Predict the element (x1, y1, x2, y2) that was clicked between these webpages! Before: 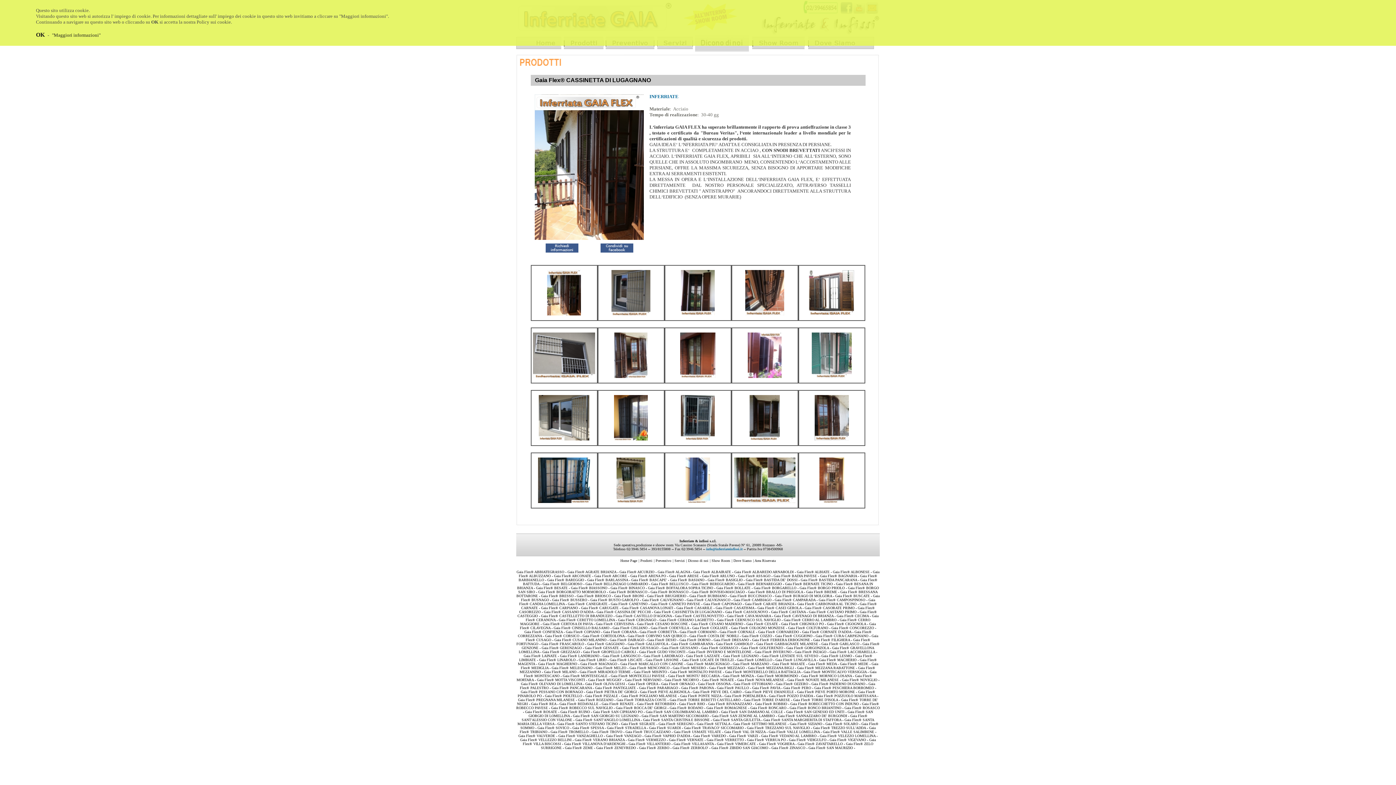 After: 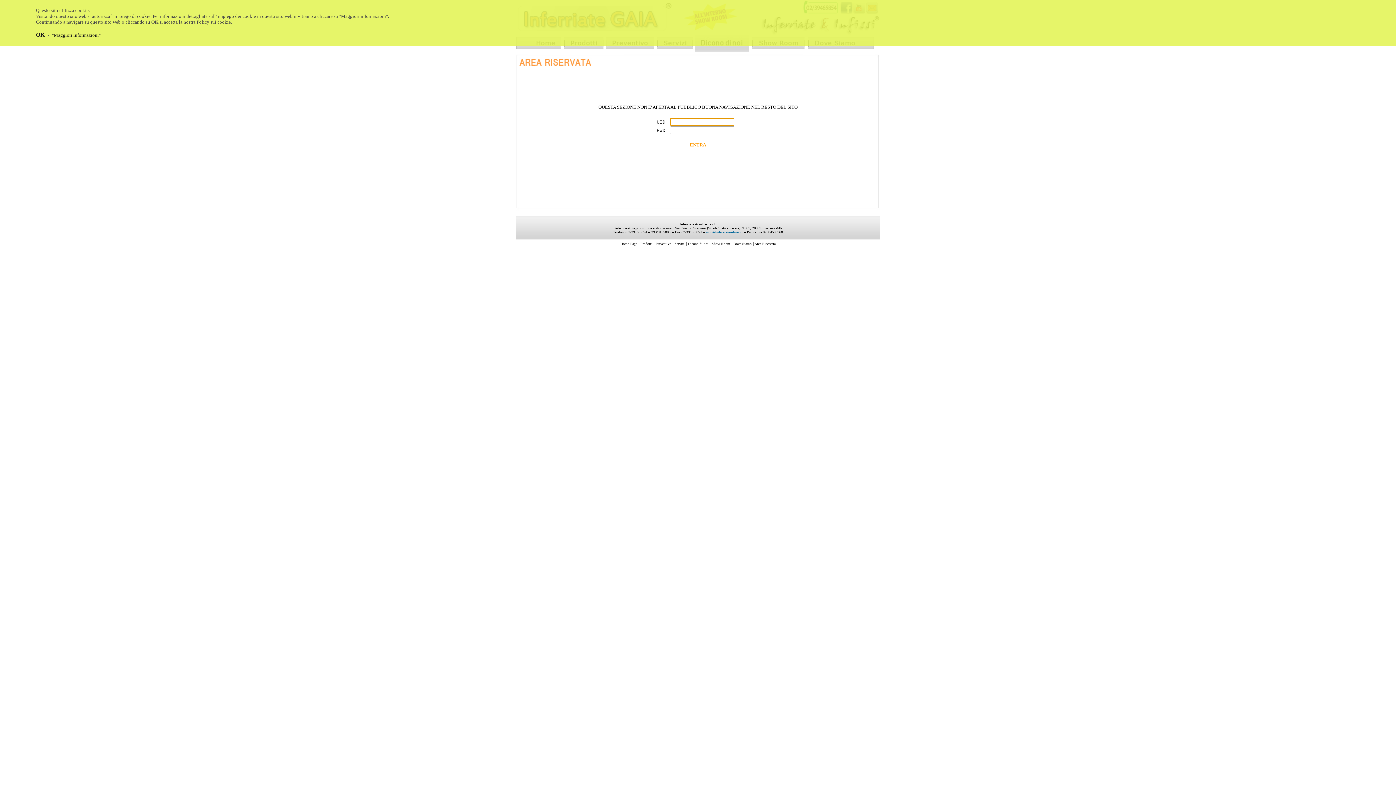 Action: bbox: (754, 557, 775, 563) label: Area Riservata